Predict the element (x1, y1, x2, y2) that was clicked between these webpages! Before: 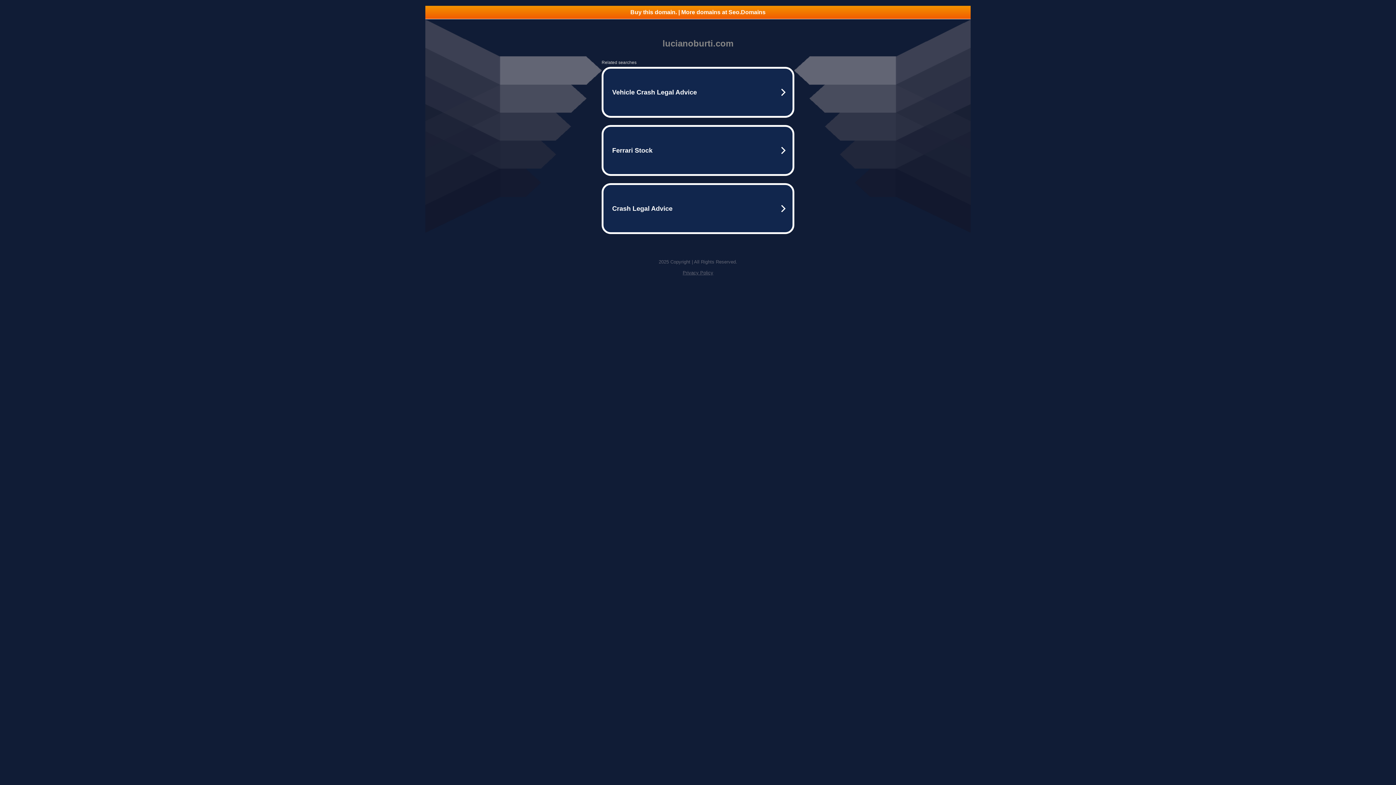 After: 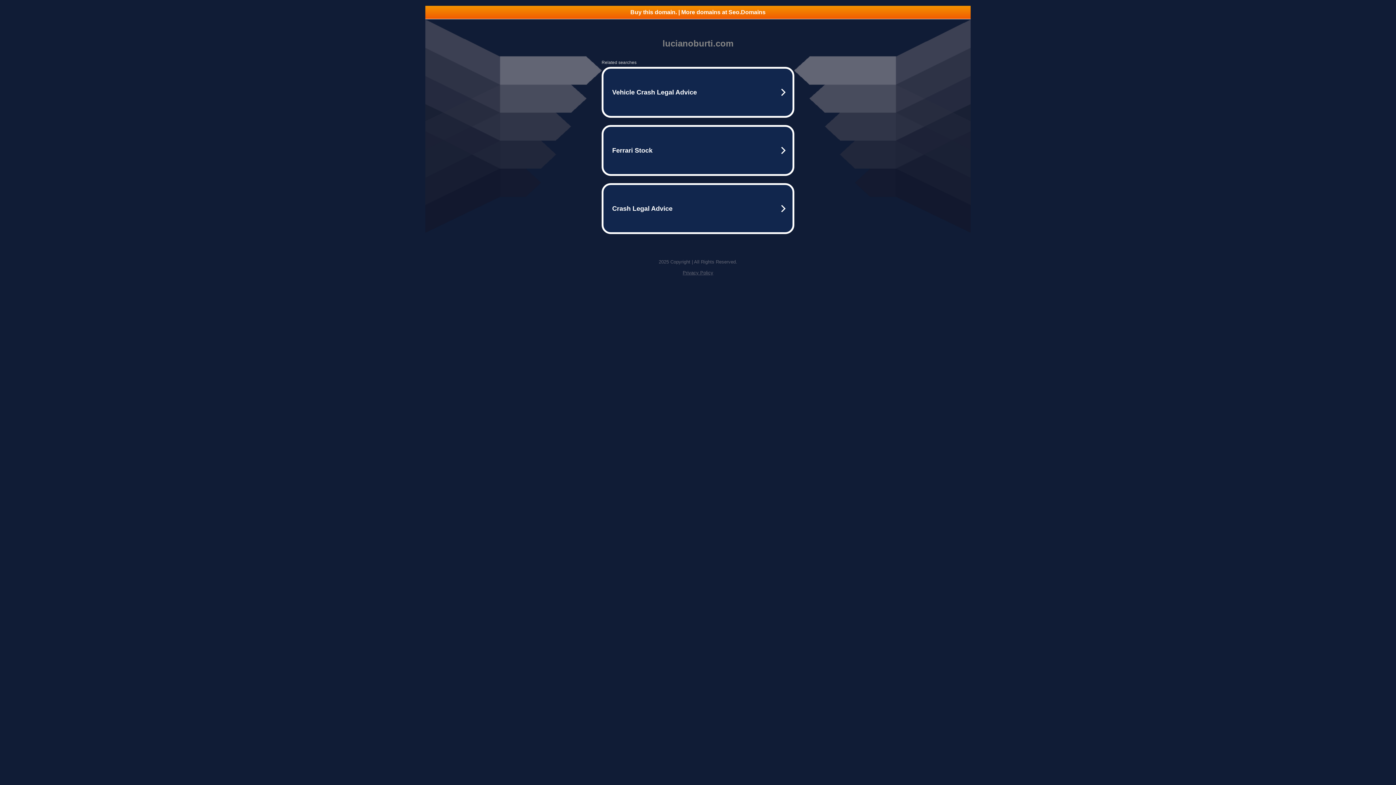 Action: bbox: (425, 5, 970, 18) label: Buy this domain. | More domains at Seo.Domains